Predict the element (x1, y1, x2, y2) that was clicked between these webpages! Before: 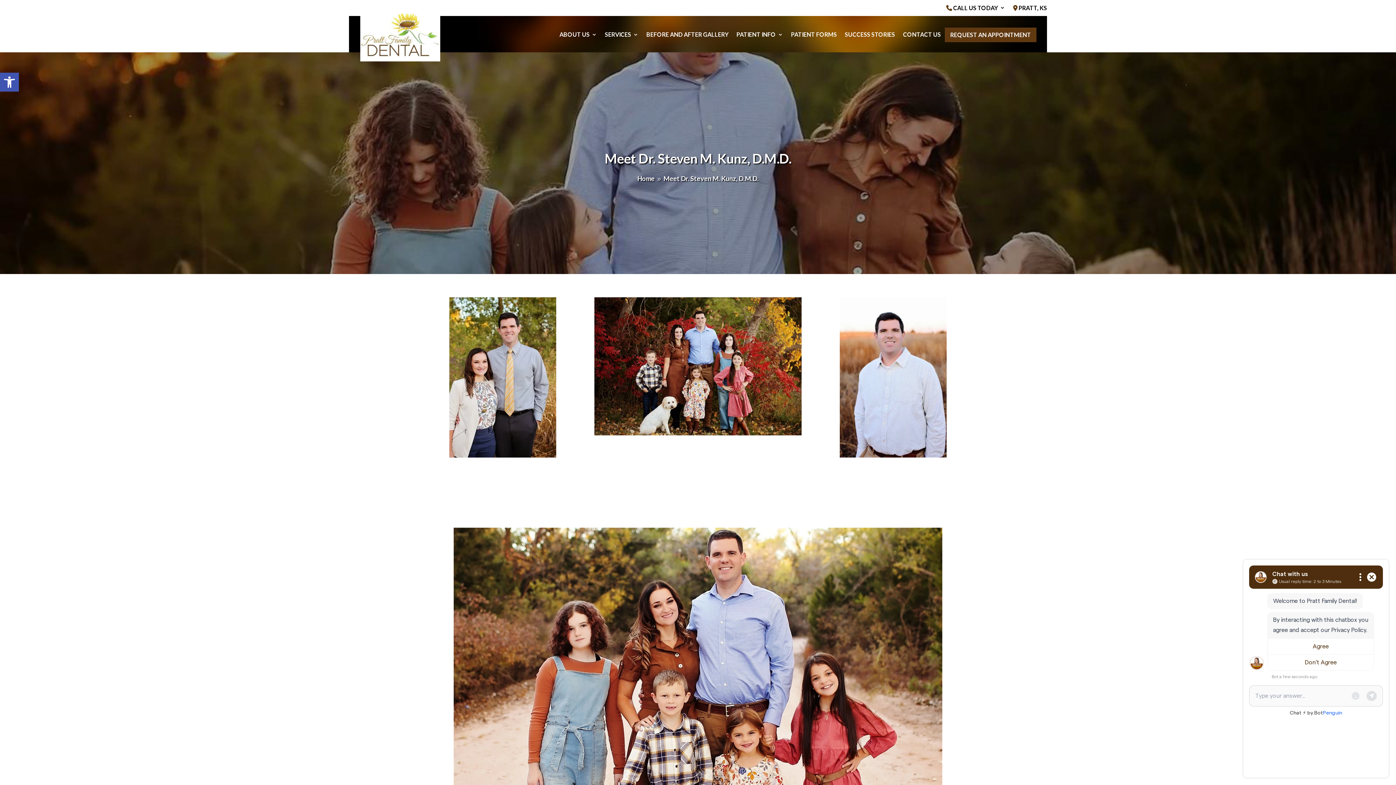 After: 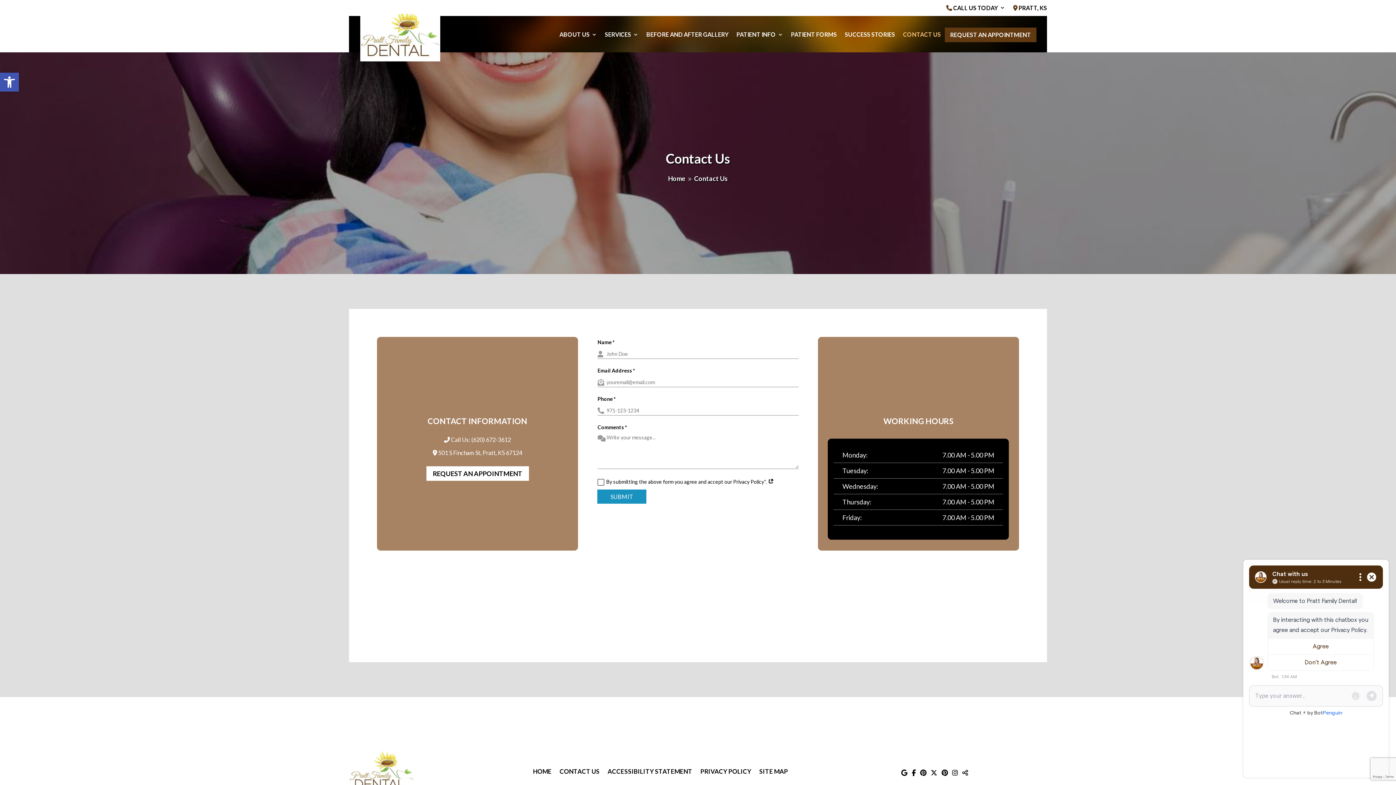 Action: label: CONTACT US bbox: (903, 27, 941, 42)